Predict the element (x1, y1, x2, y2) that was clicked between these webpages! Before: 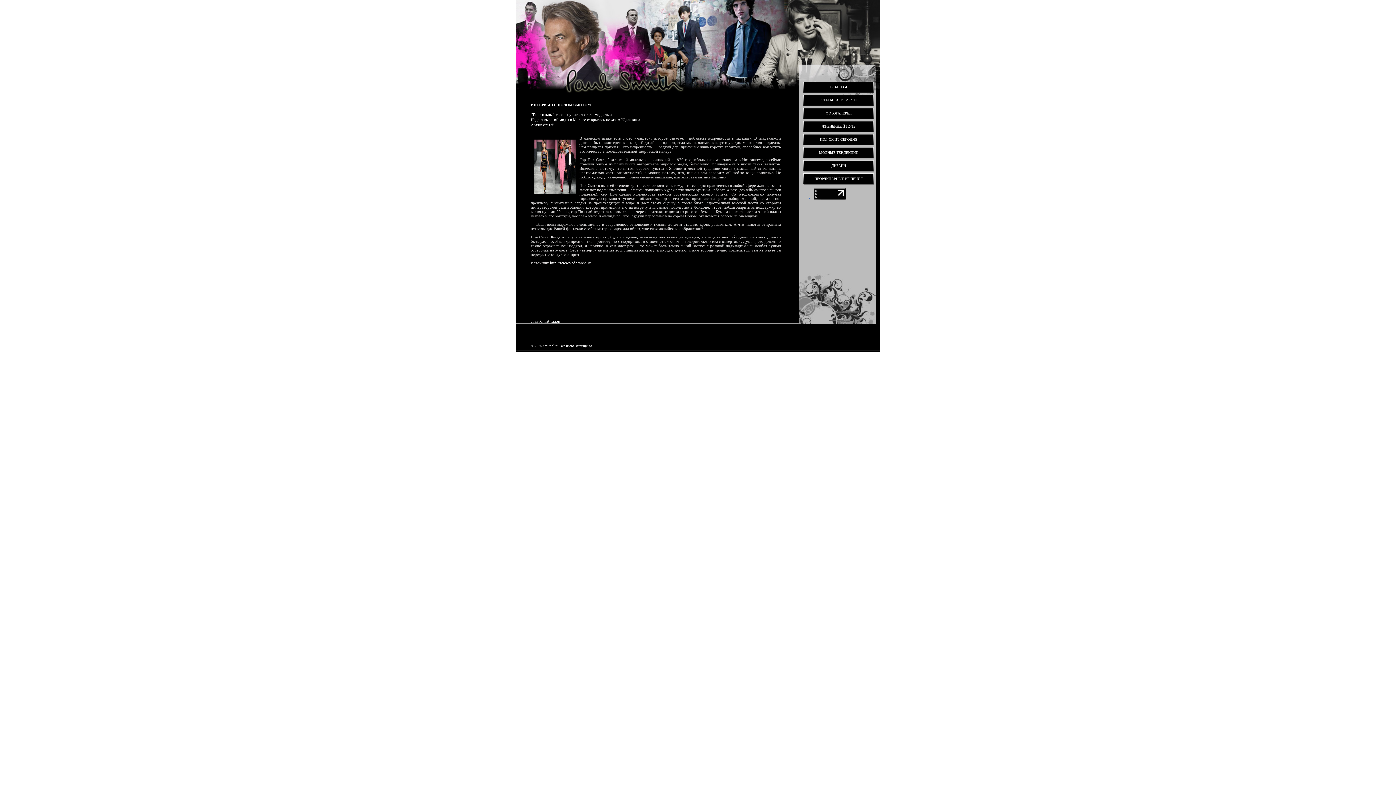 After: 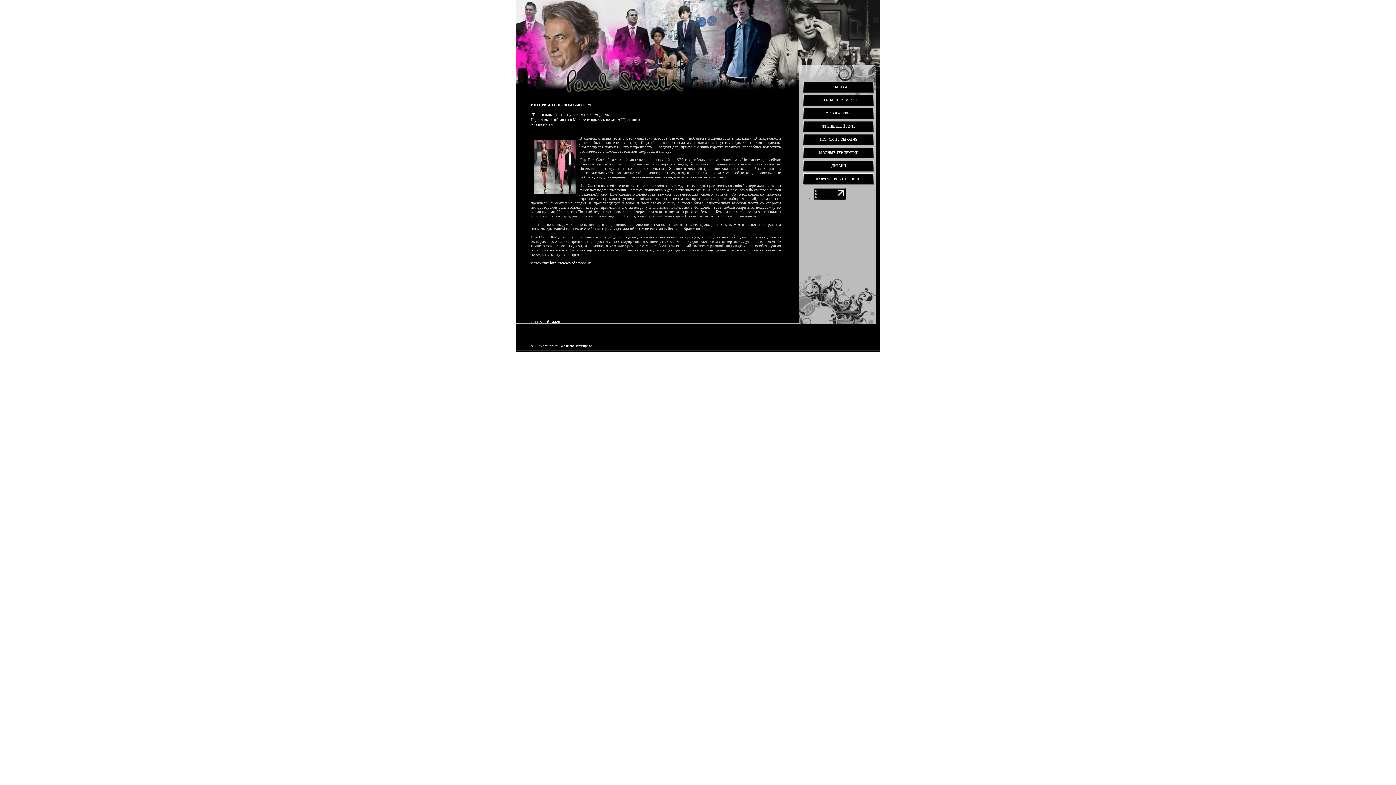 Action: bbox: (813, 196, 845, 200)